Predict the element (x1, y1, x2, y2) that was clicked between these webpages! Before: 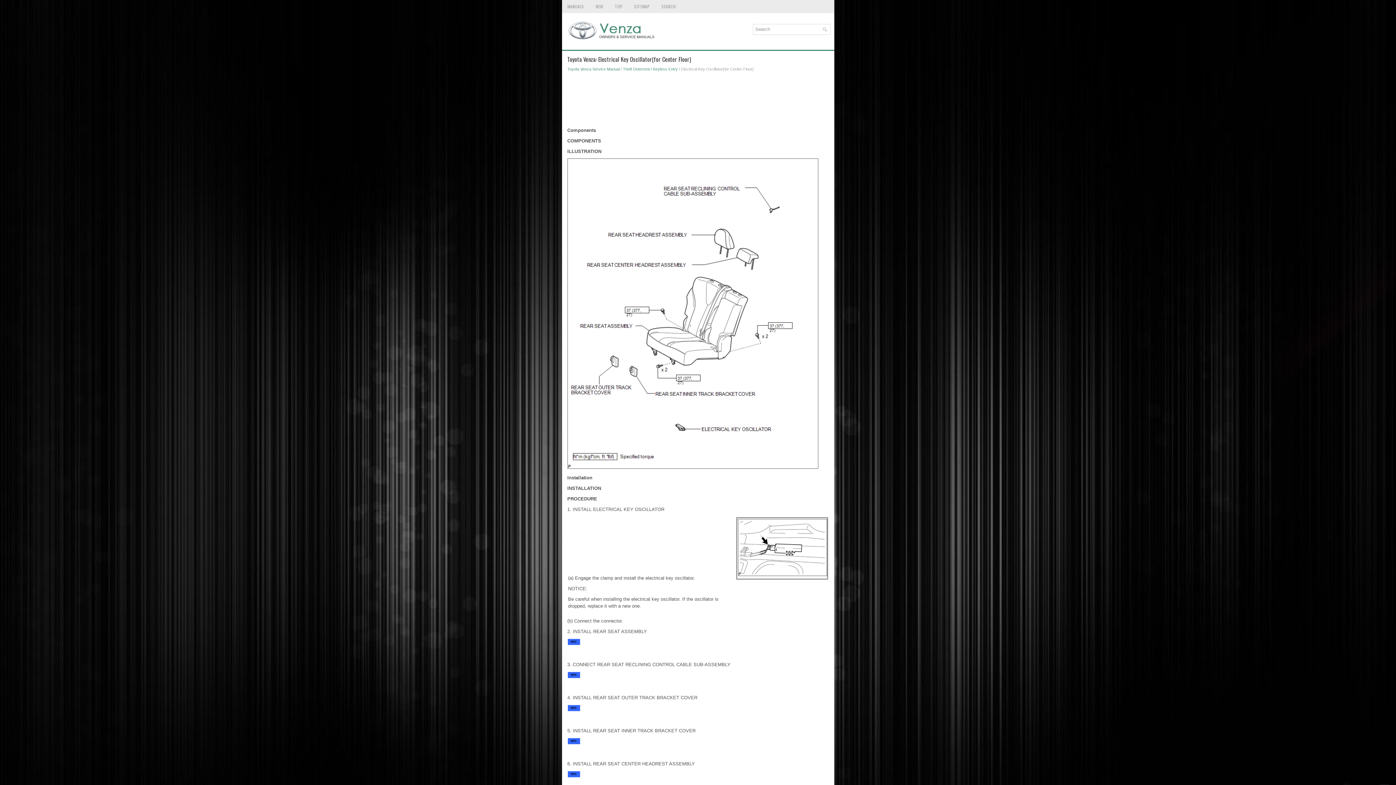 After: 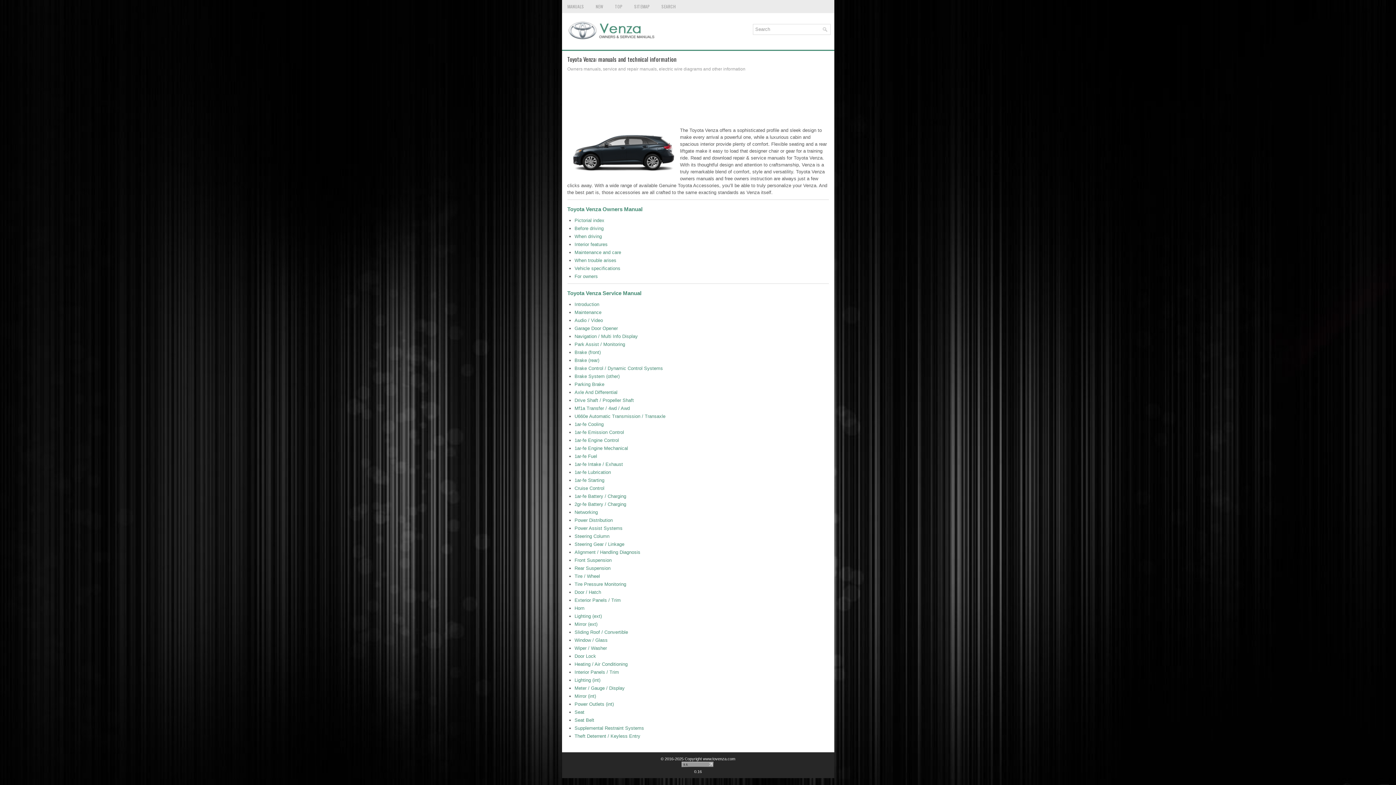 Action: bbox: (565, 36, 656, 41)